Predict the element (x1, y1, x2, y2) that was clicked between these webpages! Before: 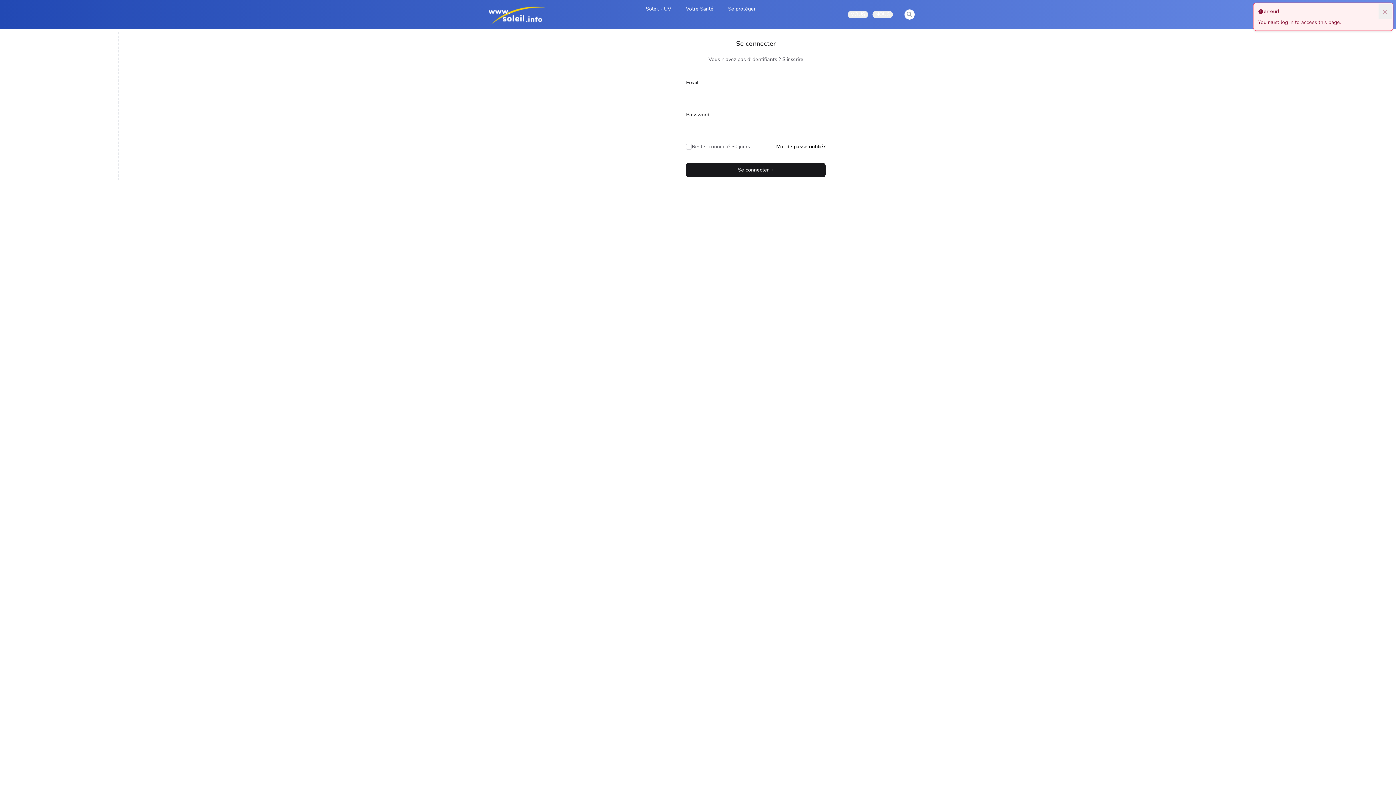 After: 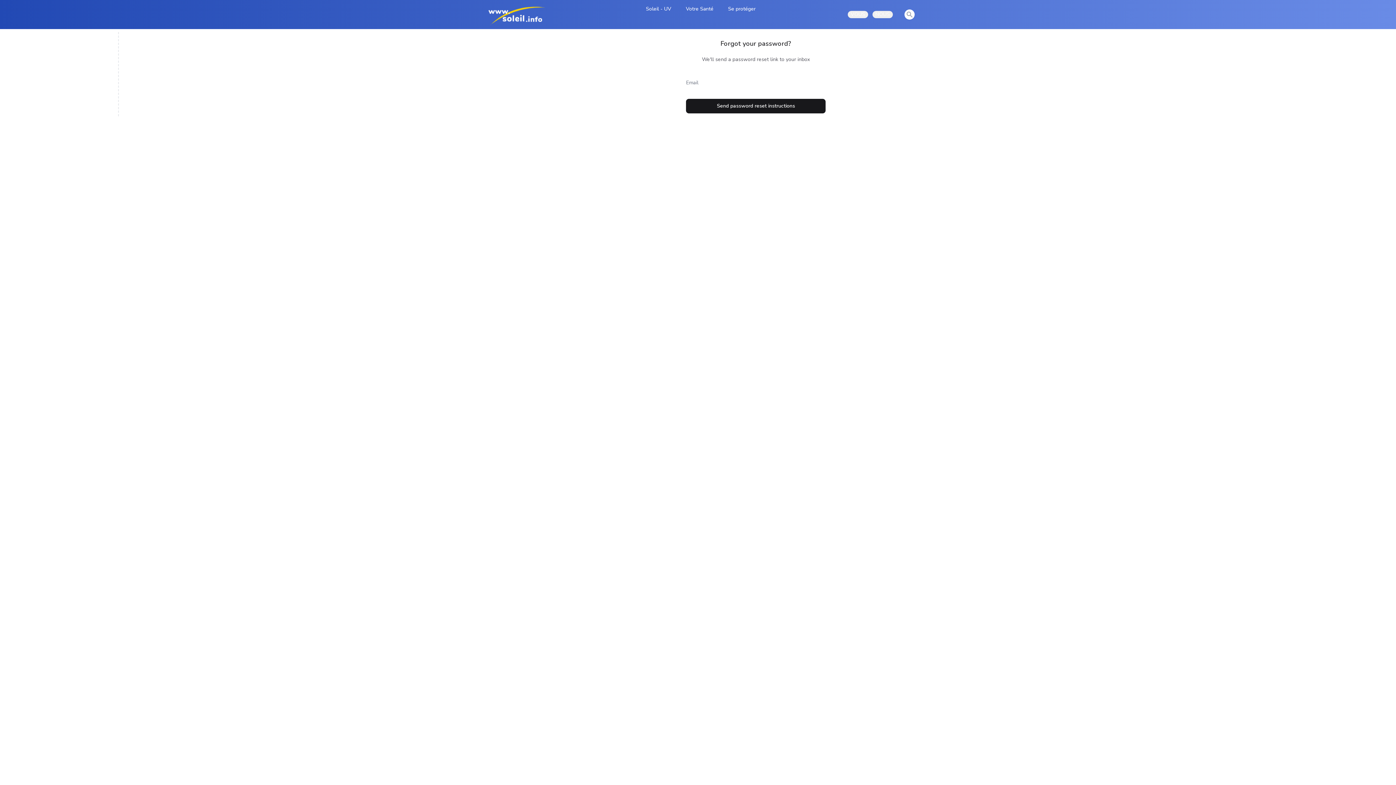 Action: label: Mot de passe oublié? bbox: (776, 143, 825, 150)